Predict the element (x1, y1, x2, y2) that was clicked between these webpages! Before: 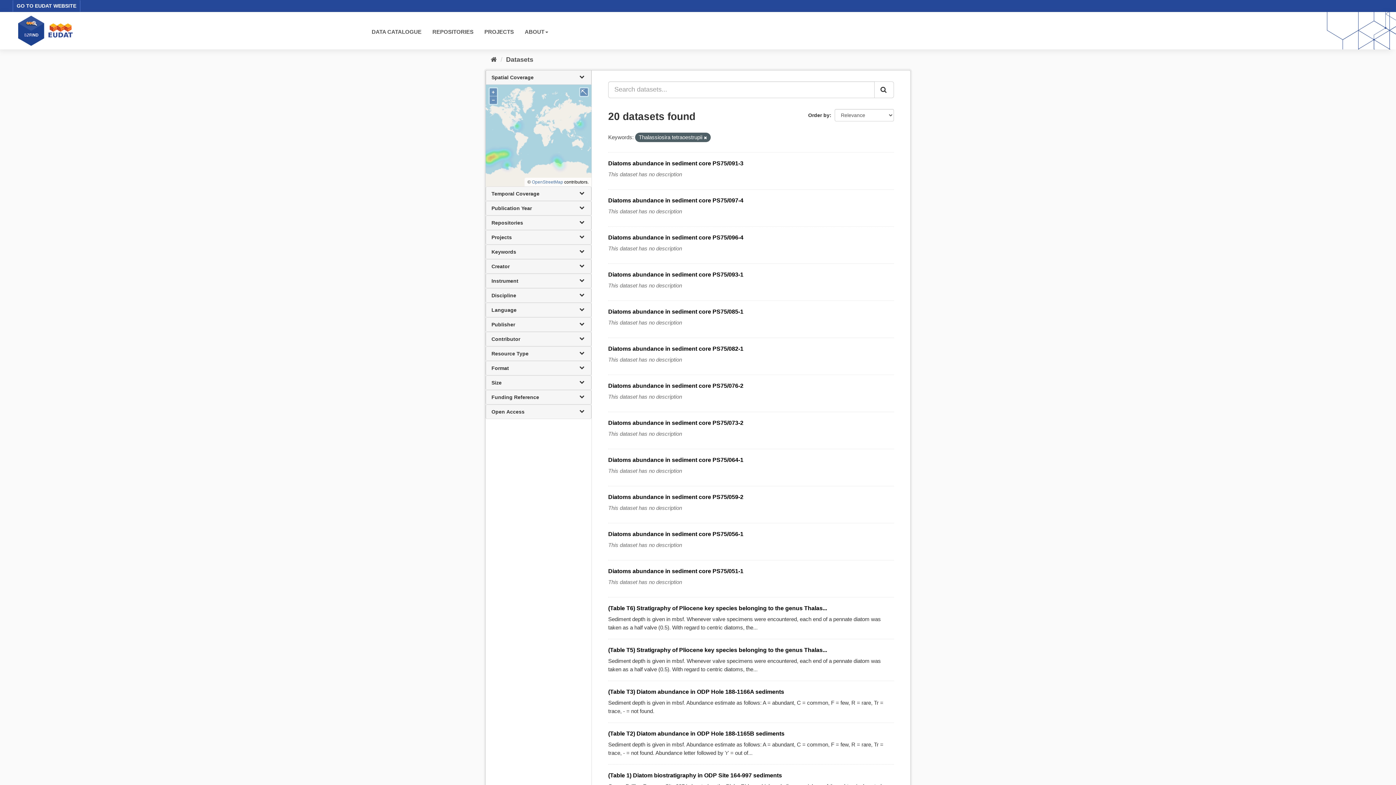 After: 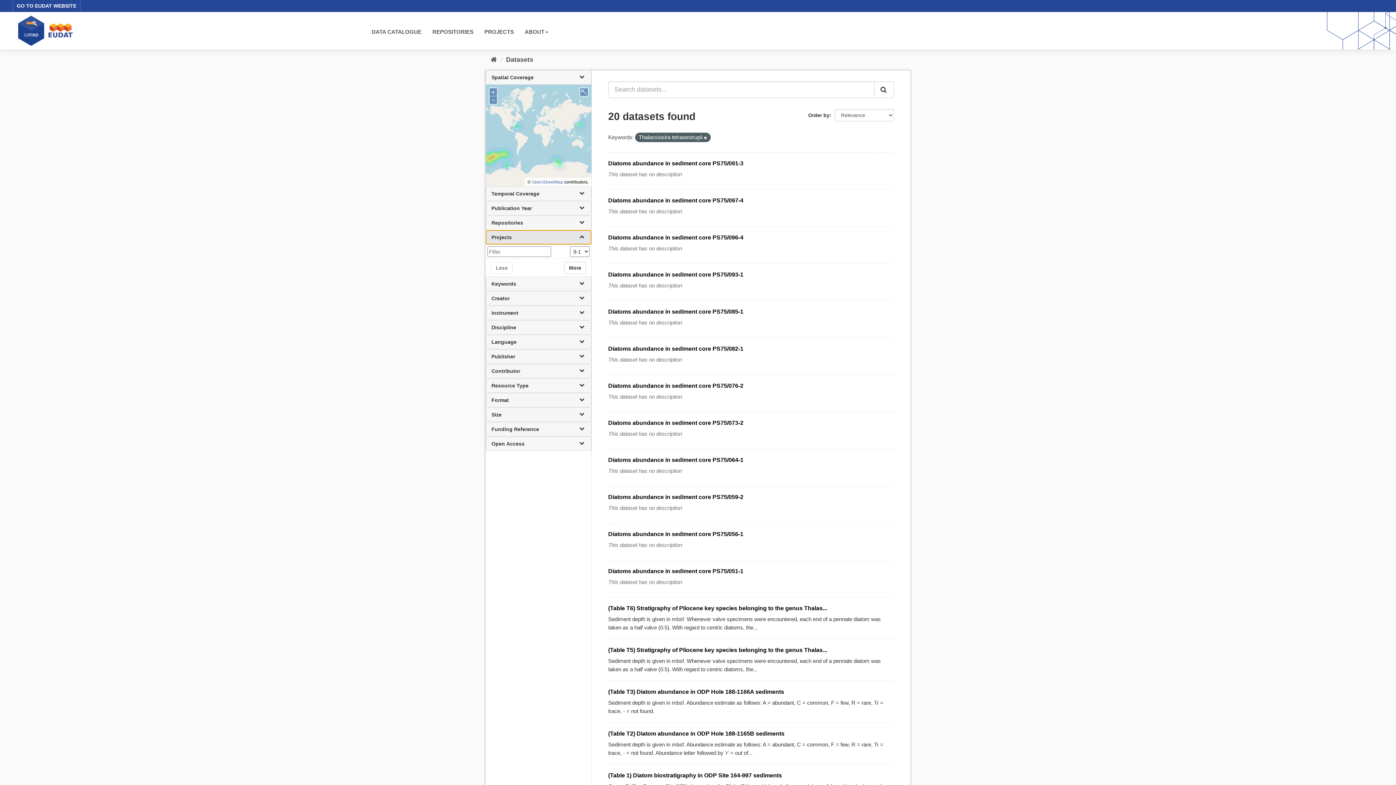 Action: bbox: (485, 230, 591, 244) label: Projects